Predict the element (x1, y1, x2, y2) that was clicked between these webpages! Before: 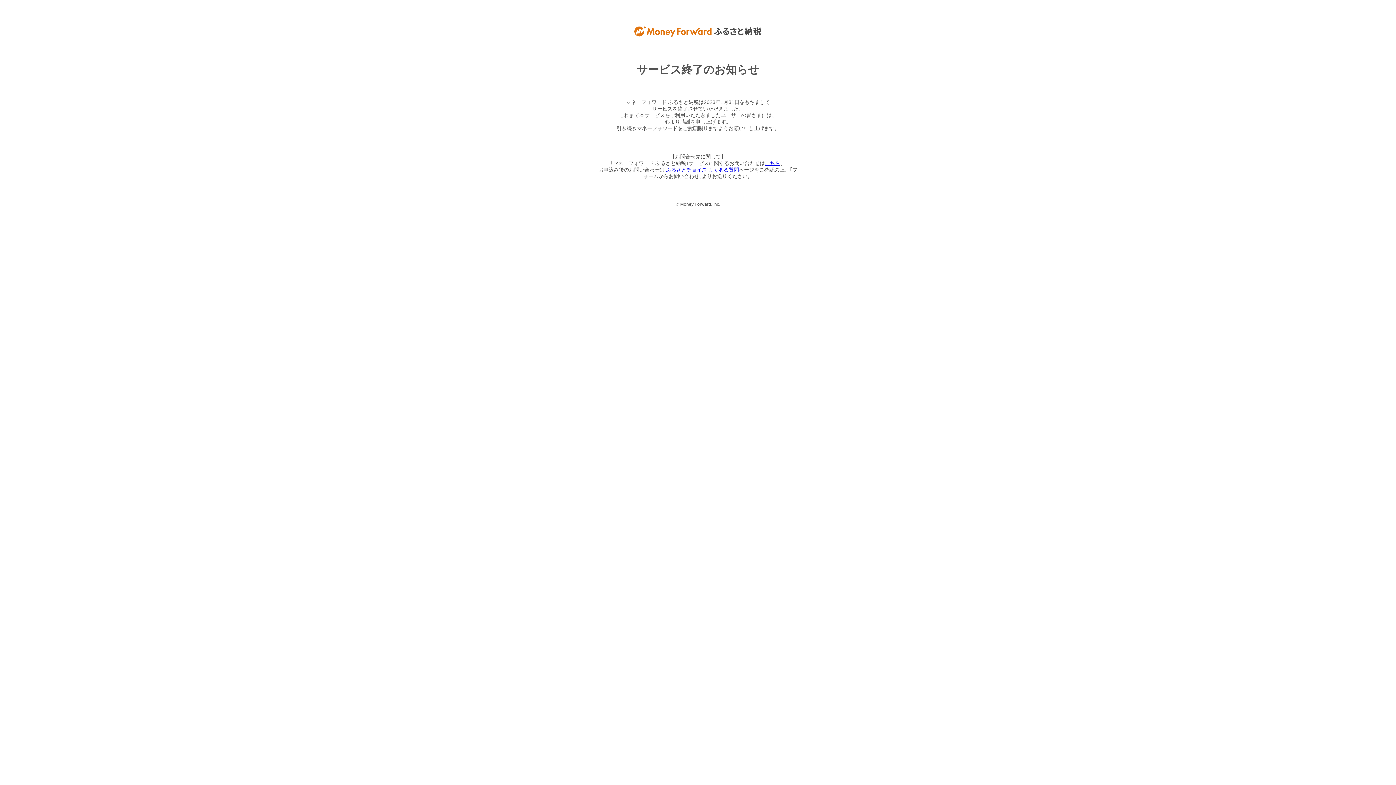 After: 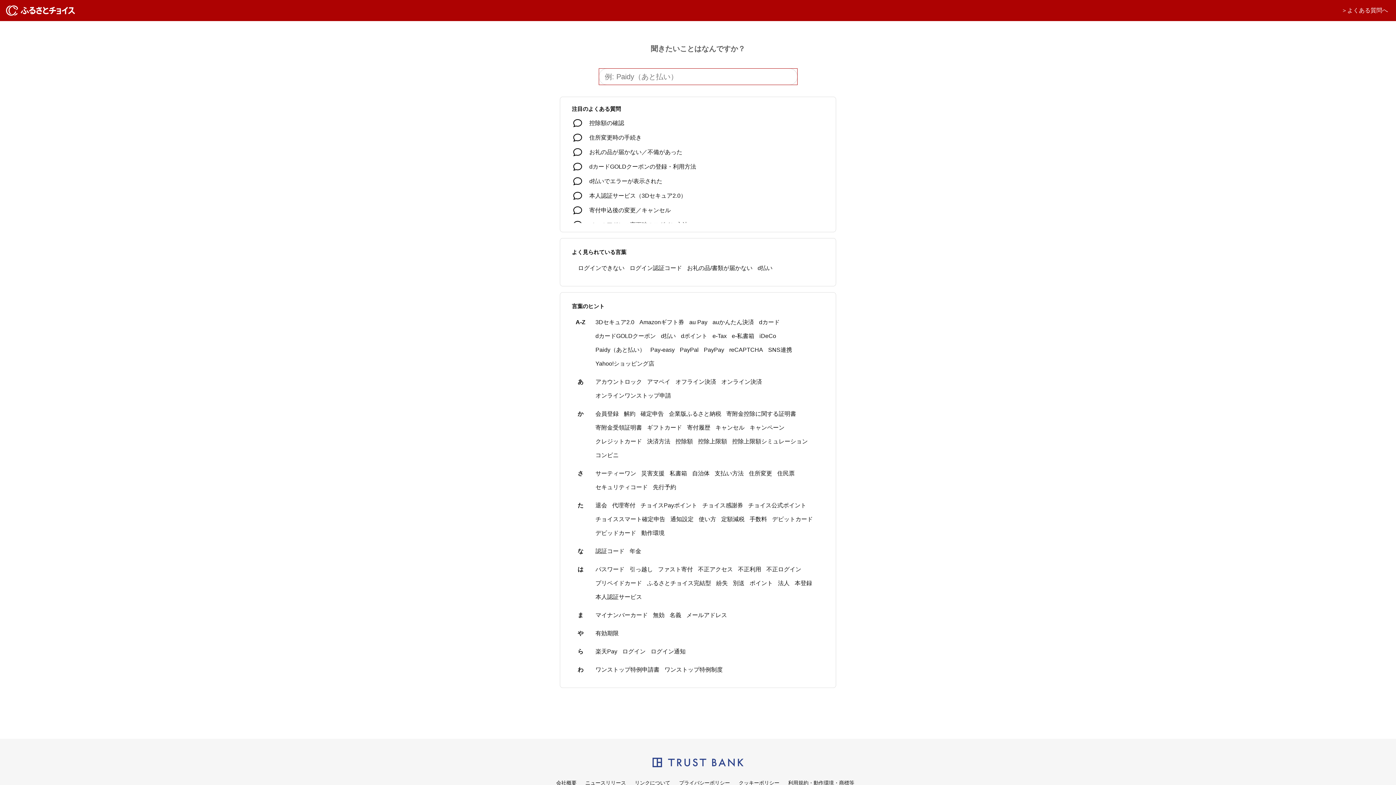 Action: bbox: (666, 166, 739, 172) label: ふるさとチョイス よくある質問